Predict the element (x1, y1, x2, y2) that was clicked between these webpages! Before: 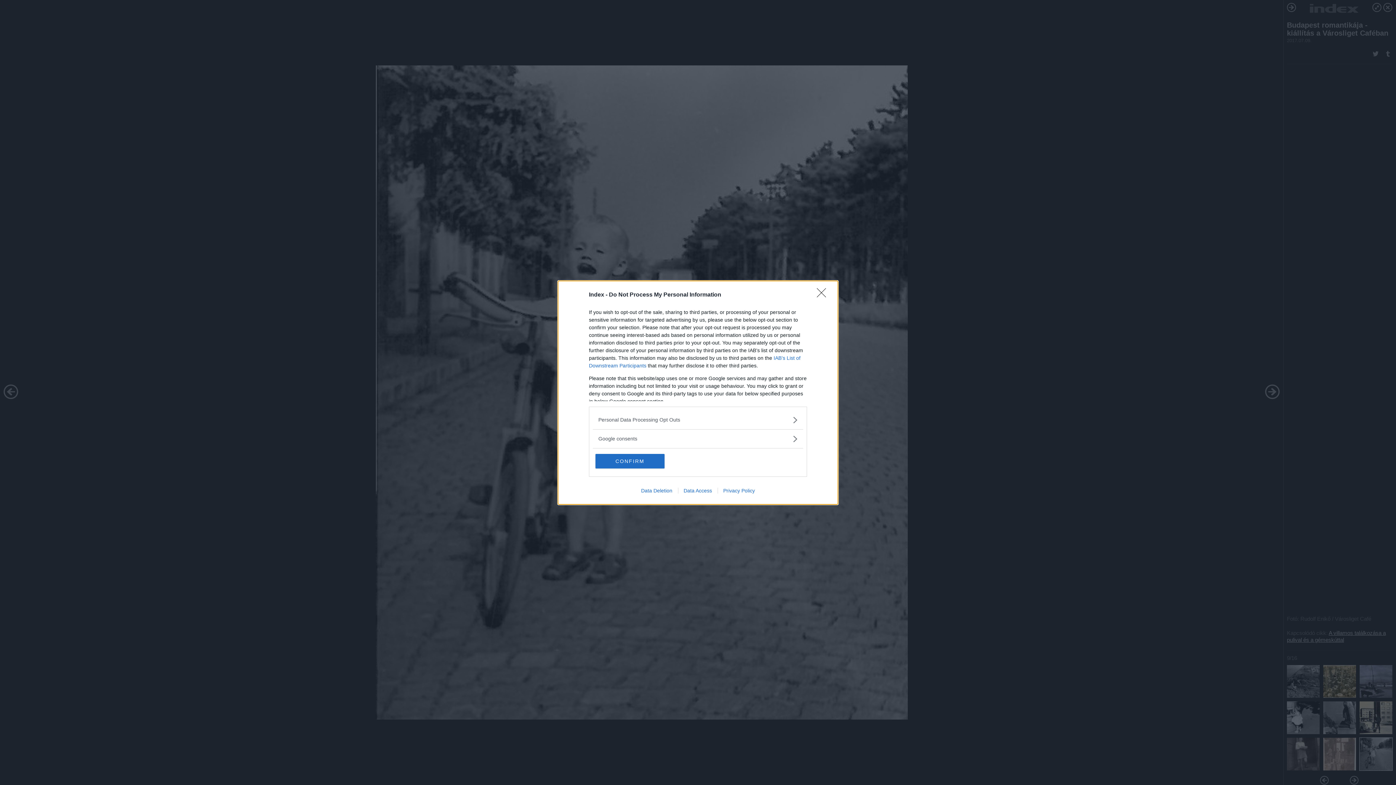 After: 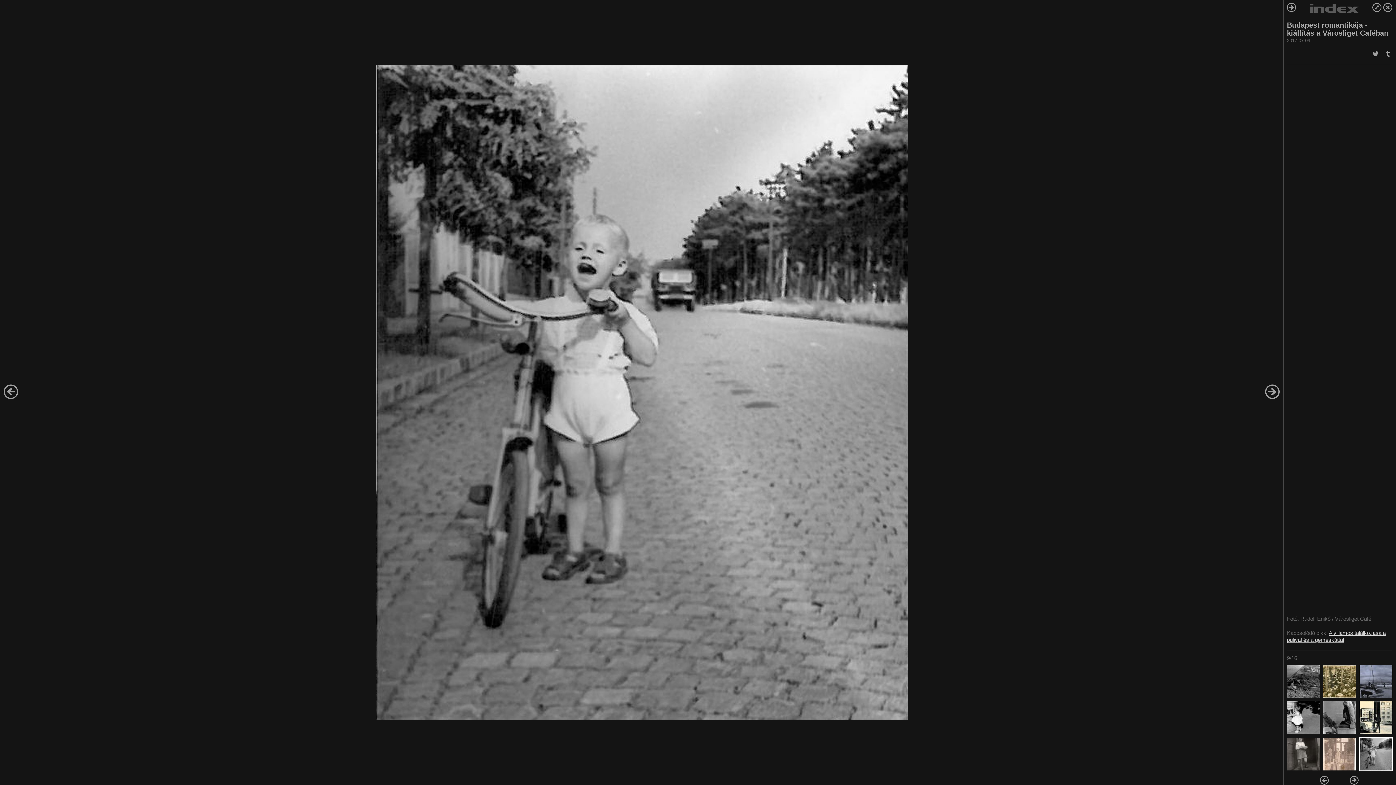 Action: label: CONFIRM bbox: (595, 454, 664, 468)